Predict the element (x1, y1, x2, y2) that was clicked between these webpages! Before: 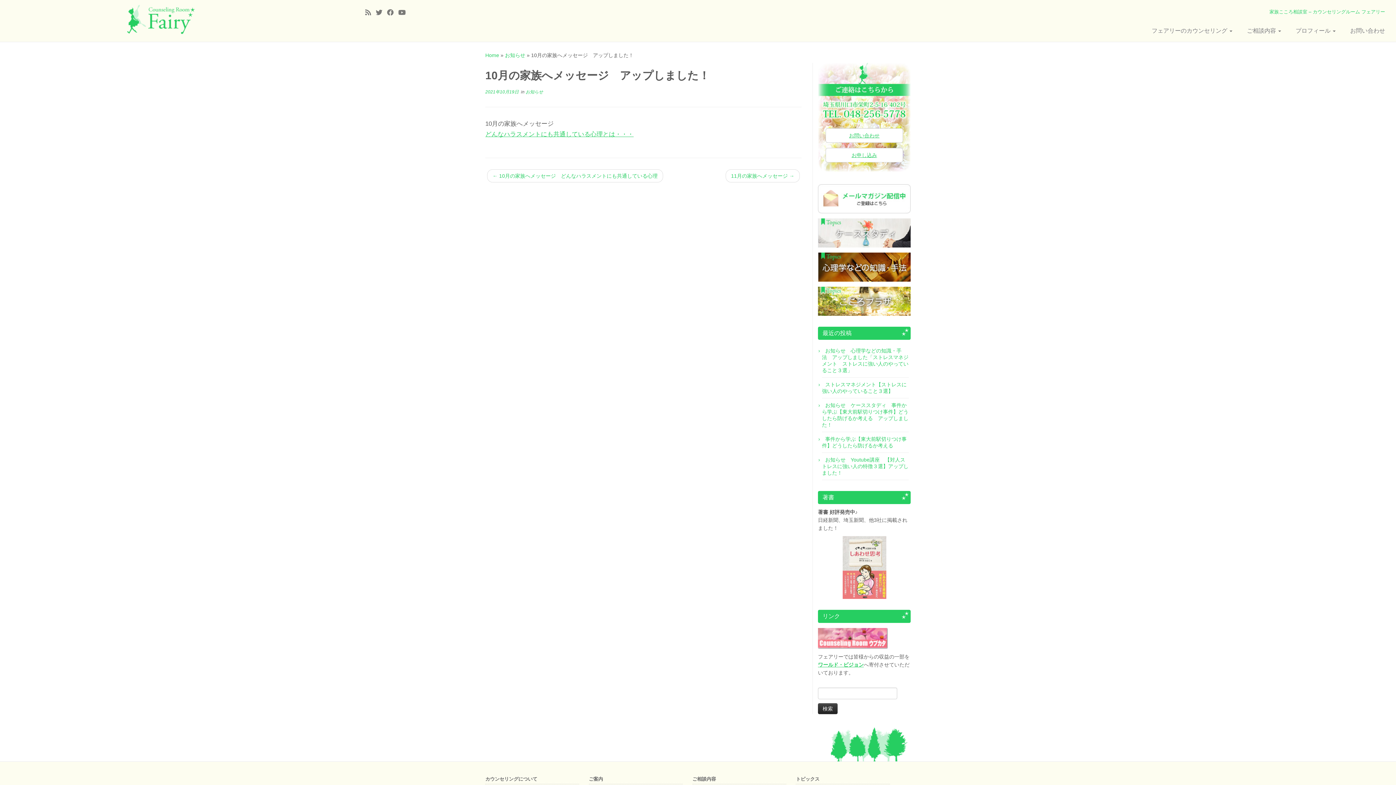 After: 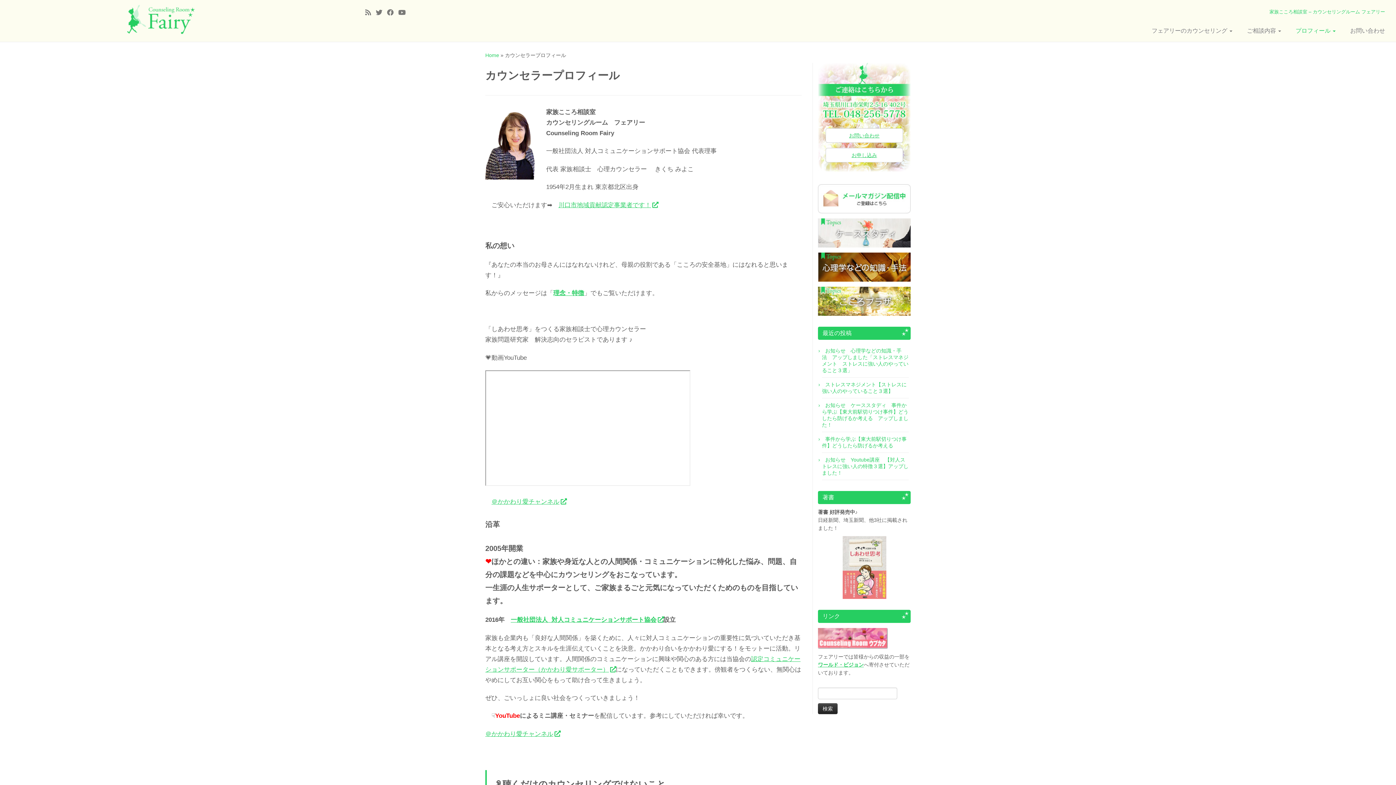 Action: bbox: (1288, 24, 1343, 37) label: プロフィール 